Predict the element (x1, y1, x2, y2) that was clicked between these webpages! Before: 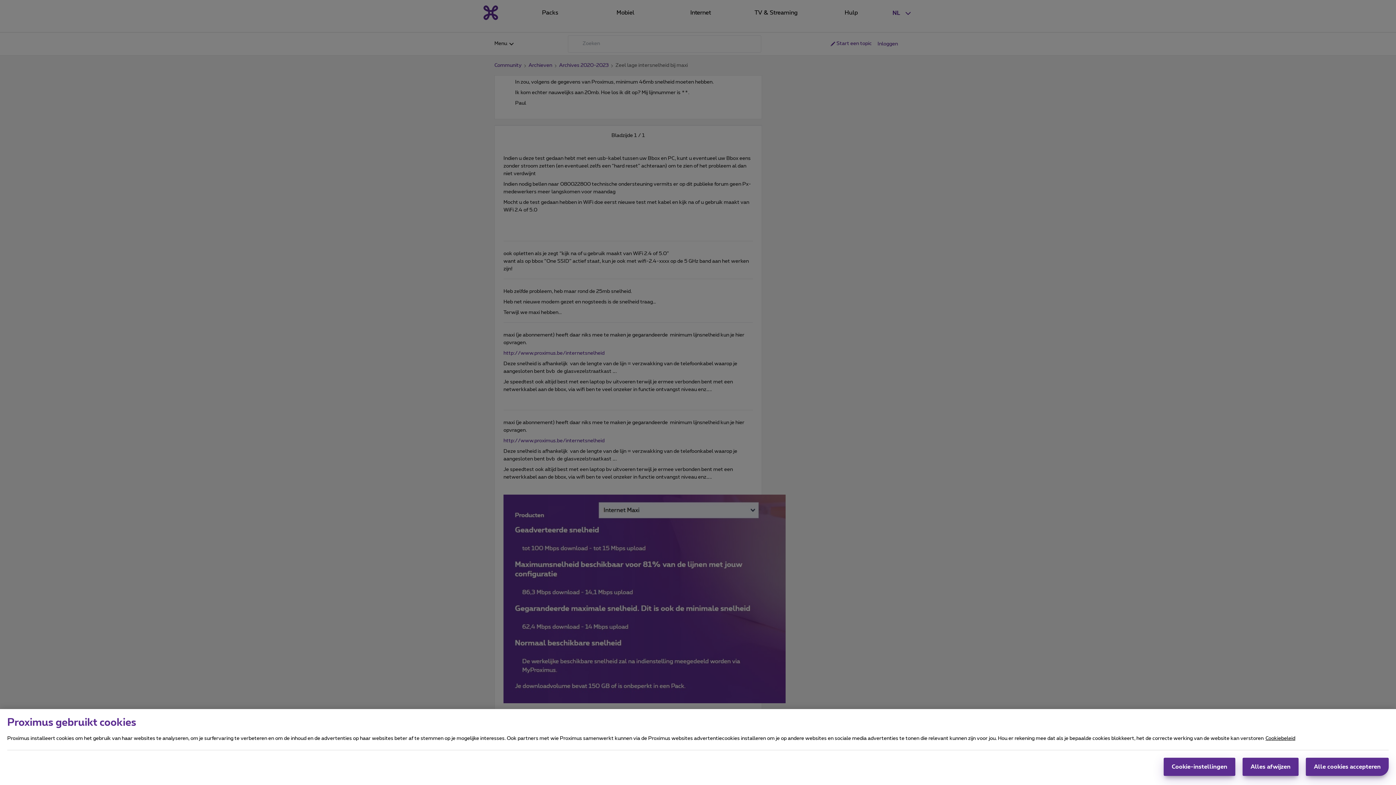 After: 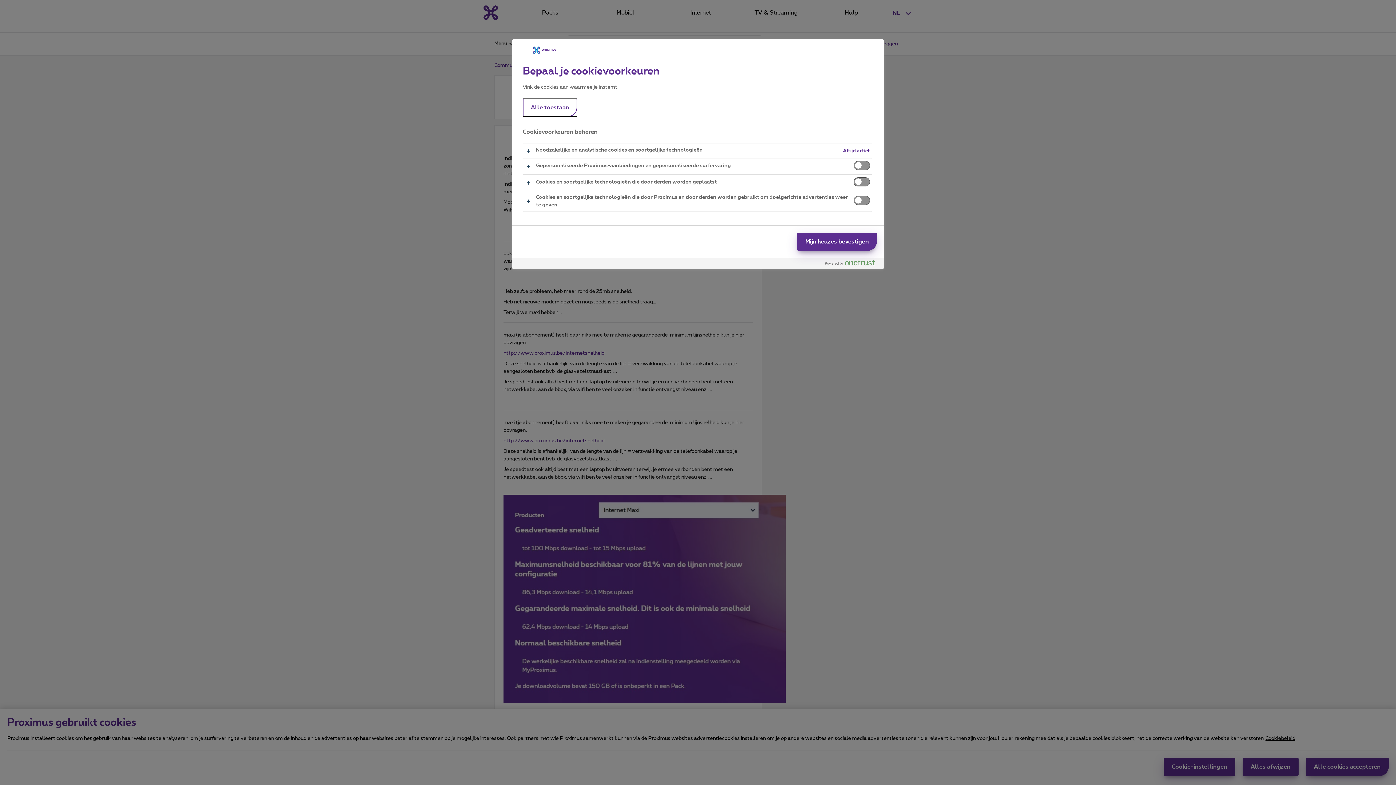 Action: label: Cookie-instellingen bbox: (1164, 758, 1235, 776)